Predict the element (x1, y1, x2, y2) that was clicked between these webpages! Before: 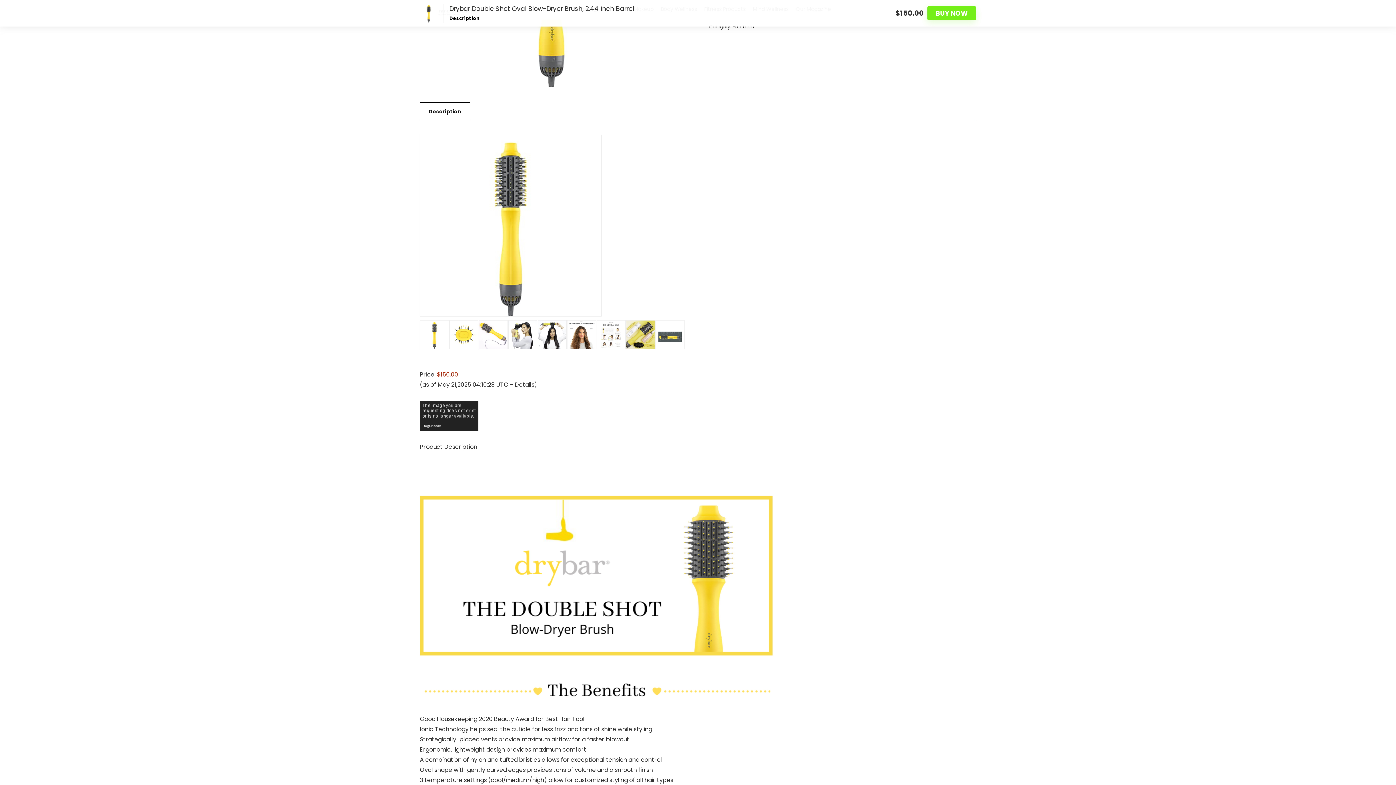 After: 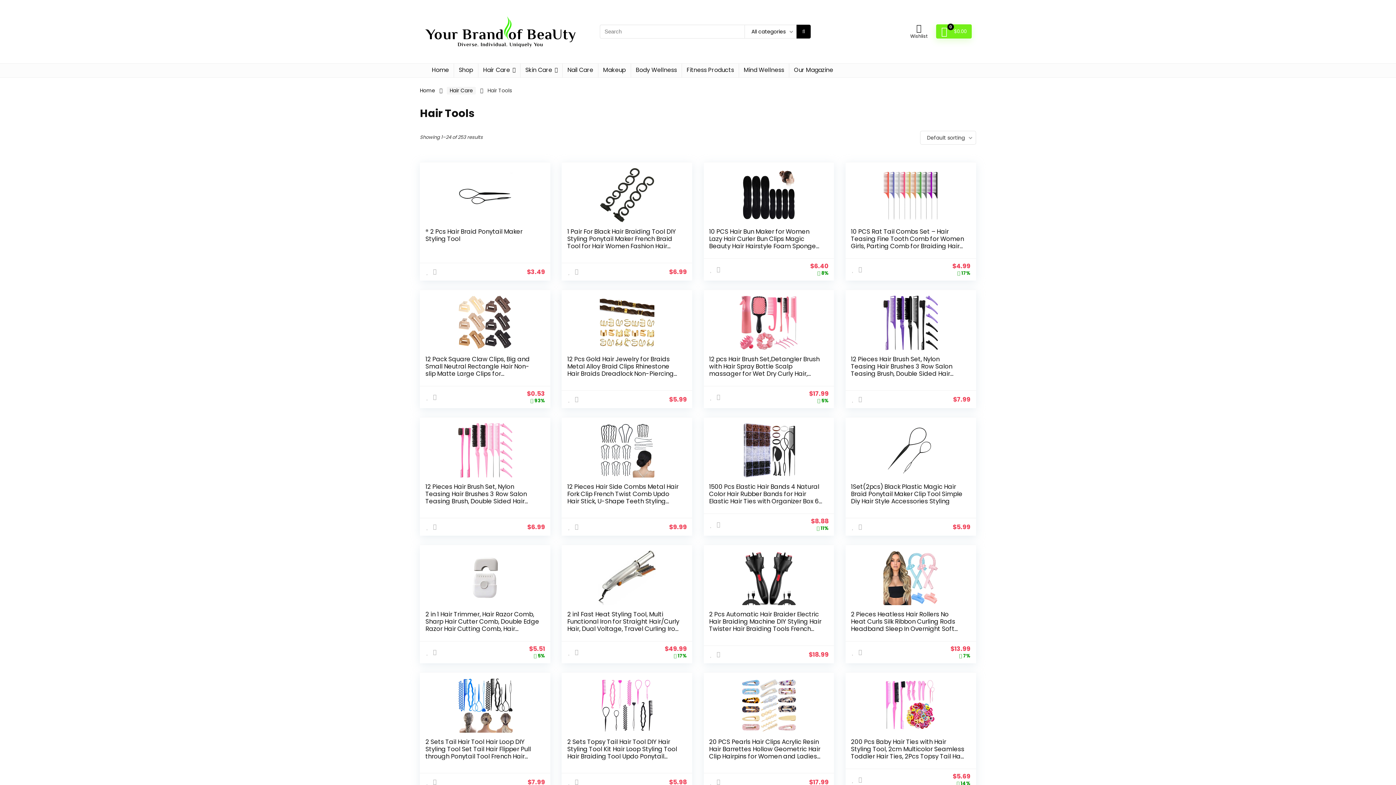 Action: label: Hair Tools bbox: (732, 23, 754, 29)